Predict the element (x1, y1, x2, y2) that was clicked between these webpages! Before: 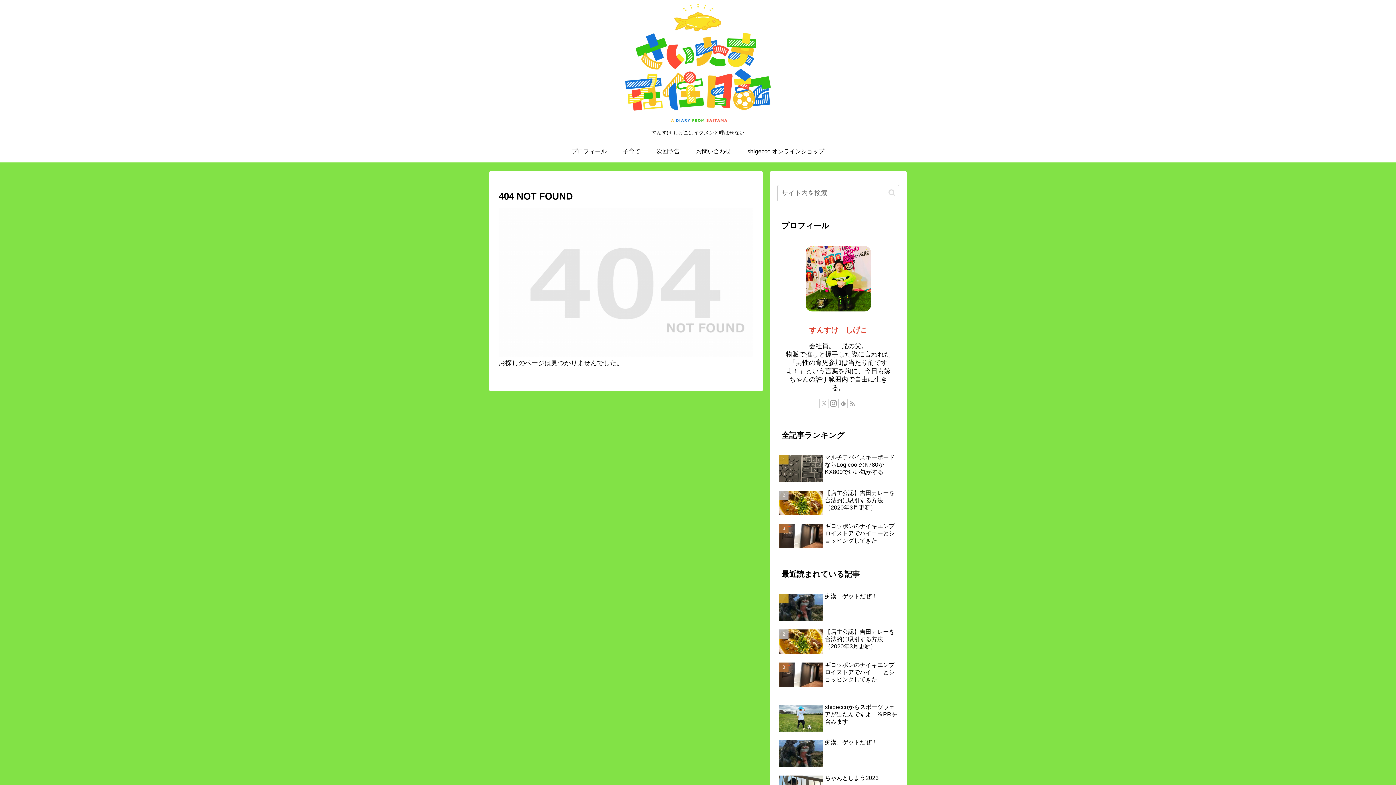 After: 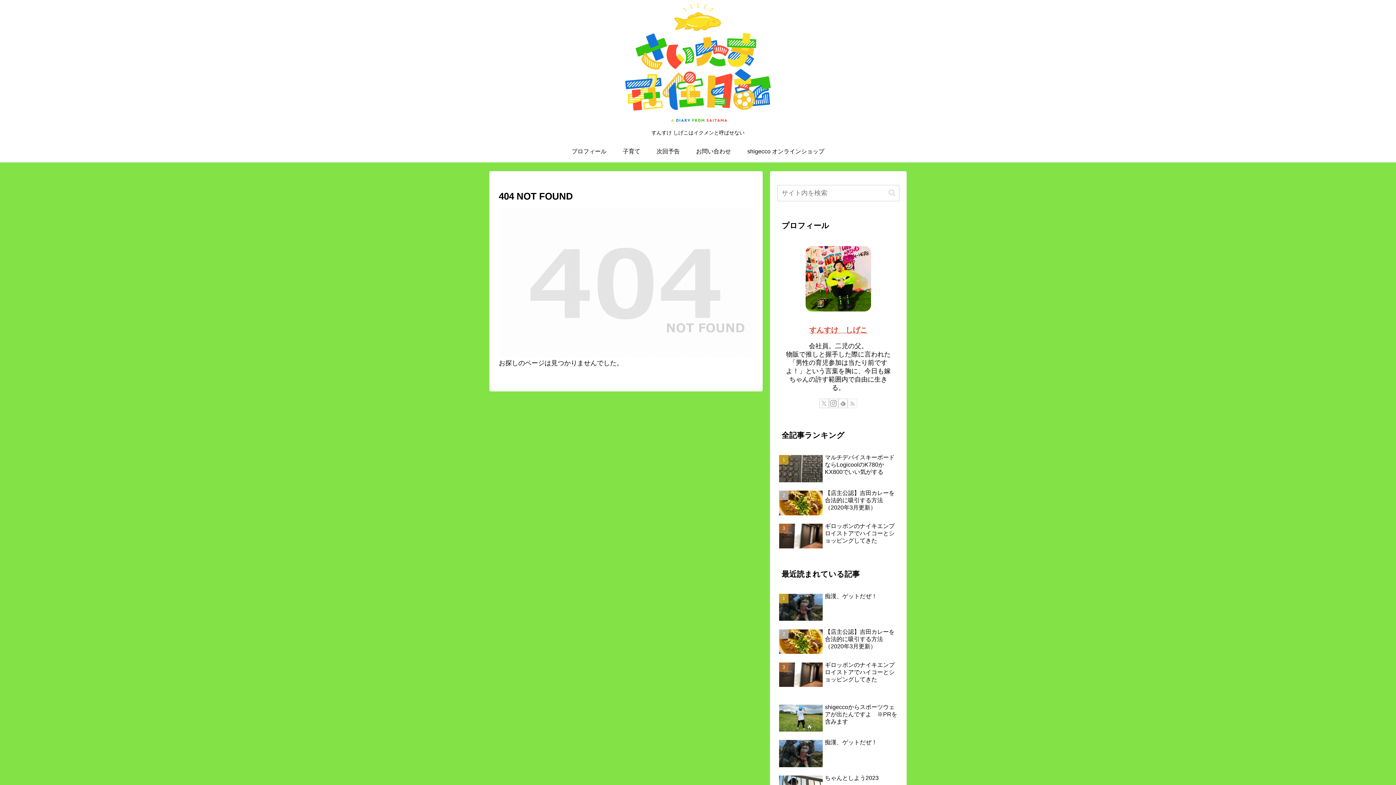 Action: label: RSSで更新情報を購読 bbox: (848, 399, 857, 408)